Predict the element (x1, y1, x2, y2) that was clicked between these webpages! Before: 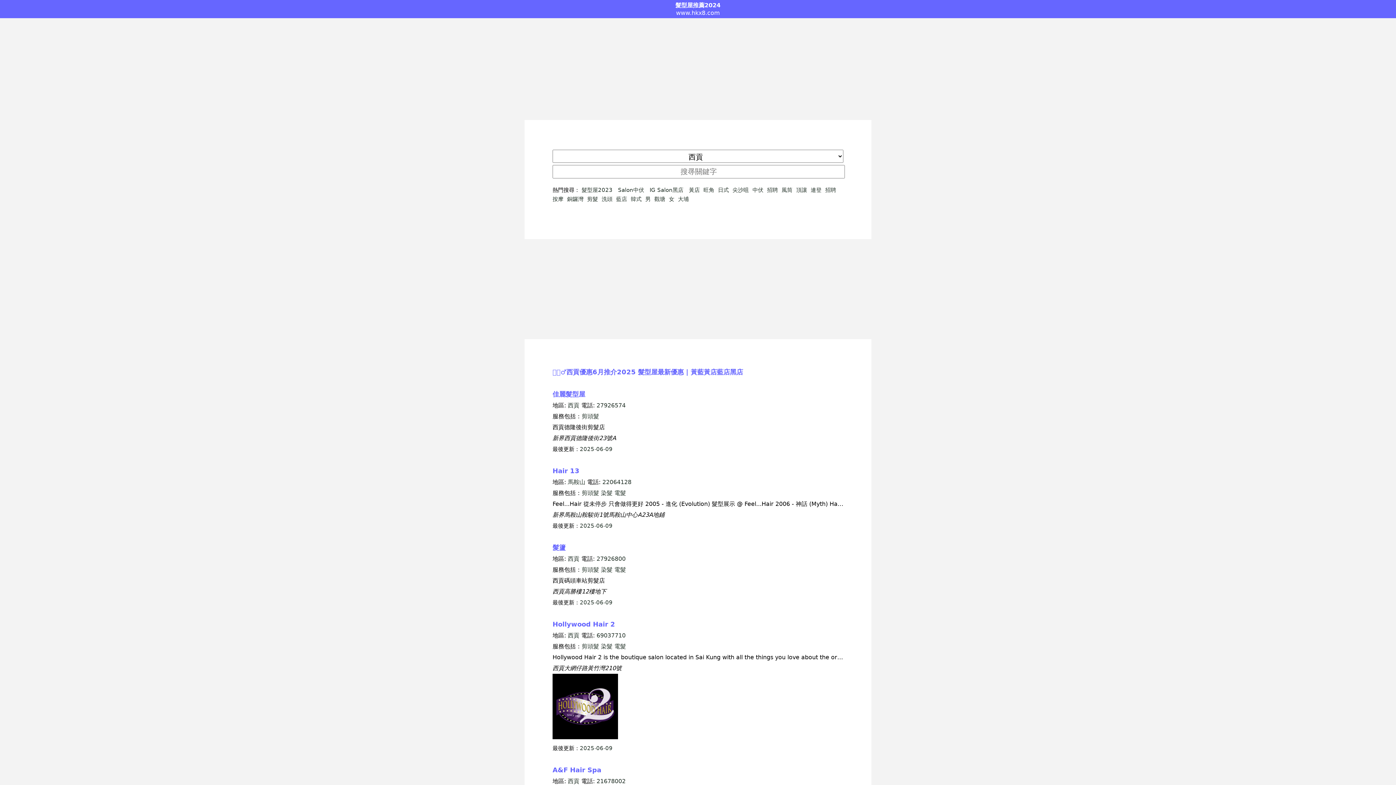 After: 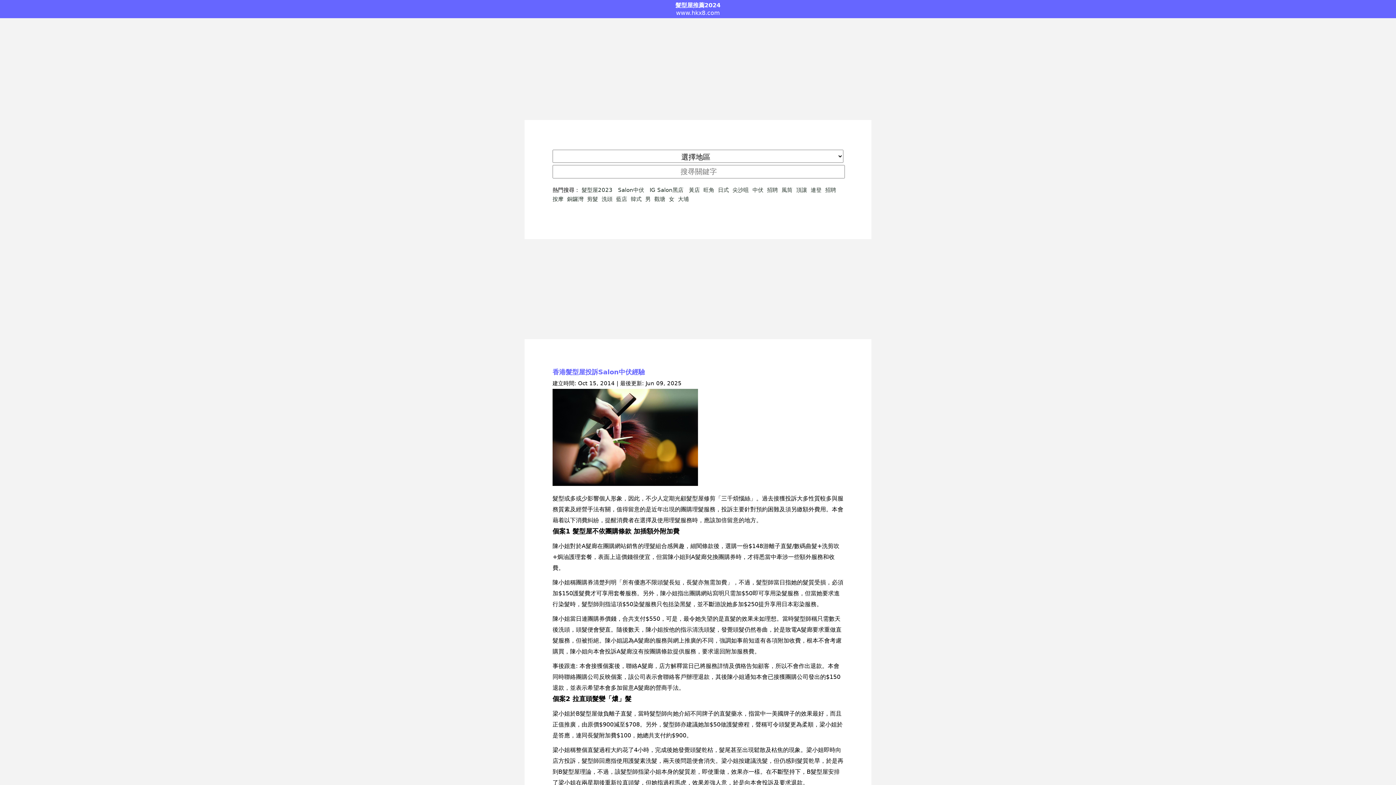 Action: bbox: (618, 186, 646, 193) label: Salon中伏 